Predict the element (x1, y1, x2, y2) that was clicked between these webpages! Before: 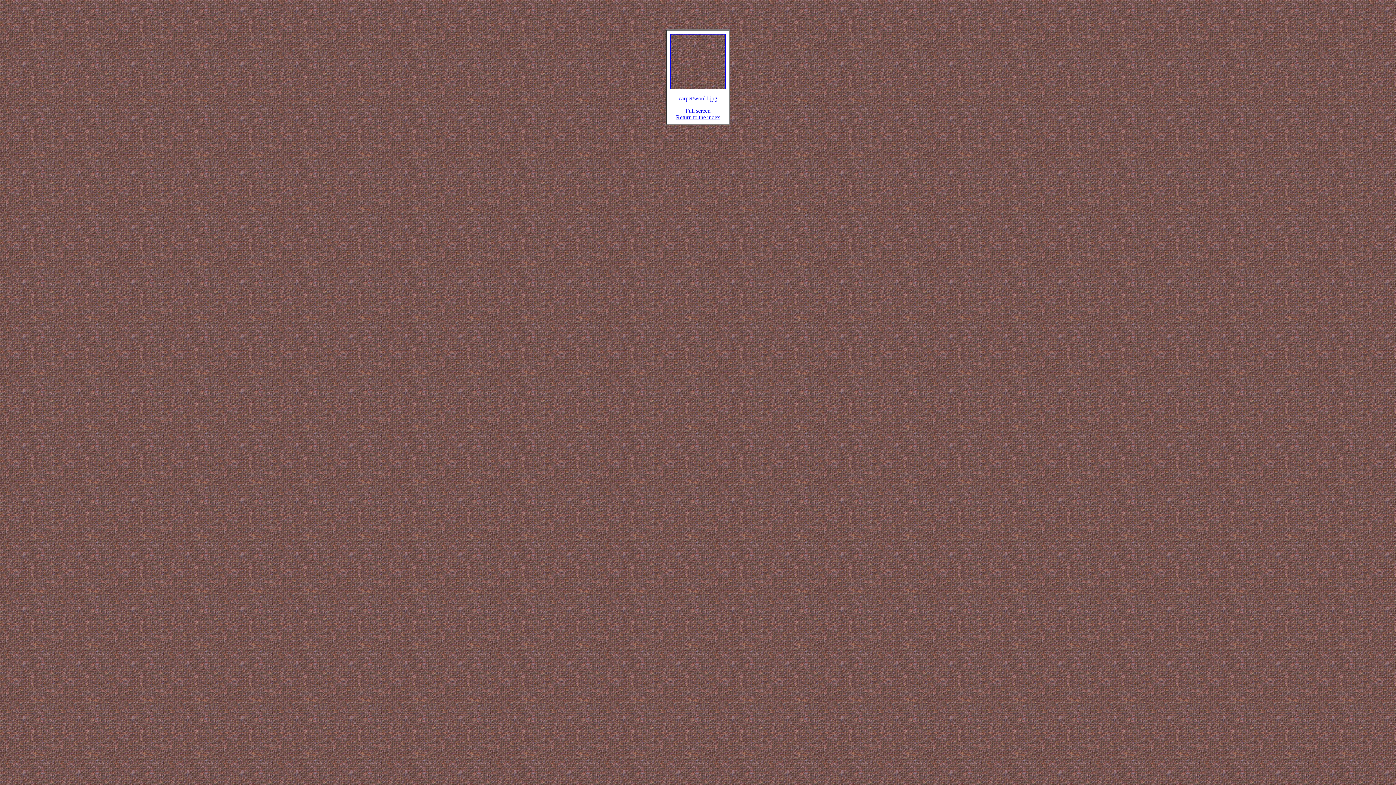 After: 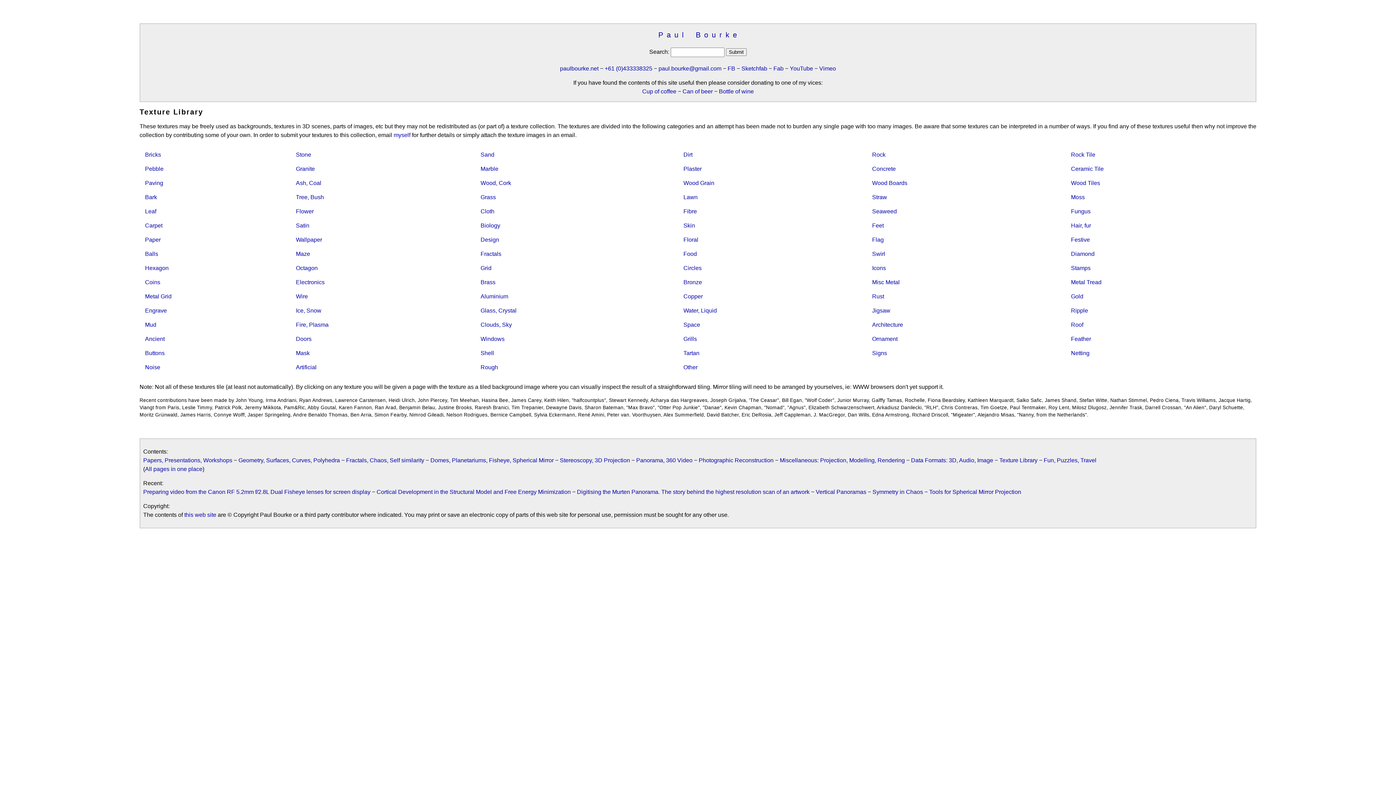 Action: label: Return to the index bbox: (676, 114, 720, 120)